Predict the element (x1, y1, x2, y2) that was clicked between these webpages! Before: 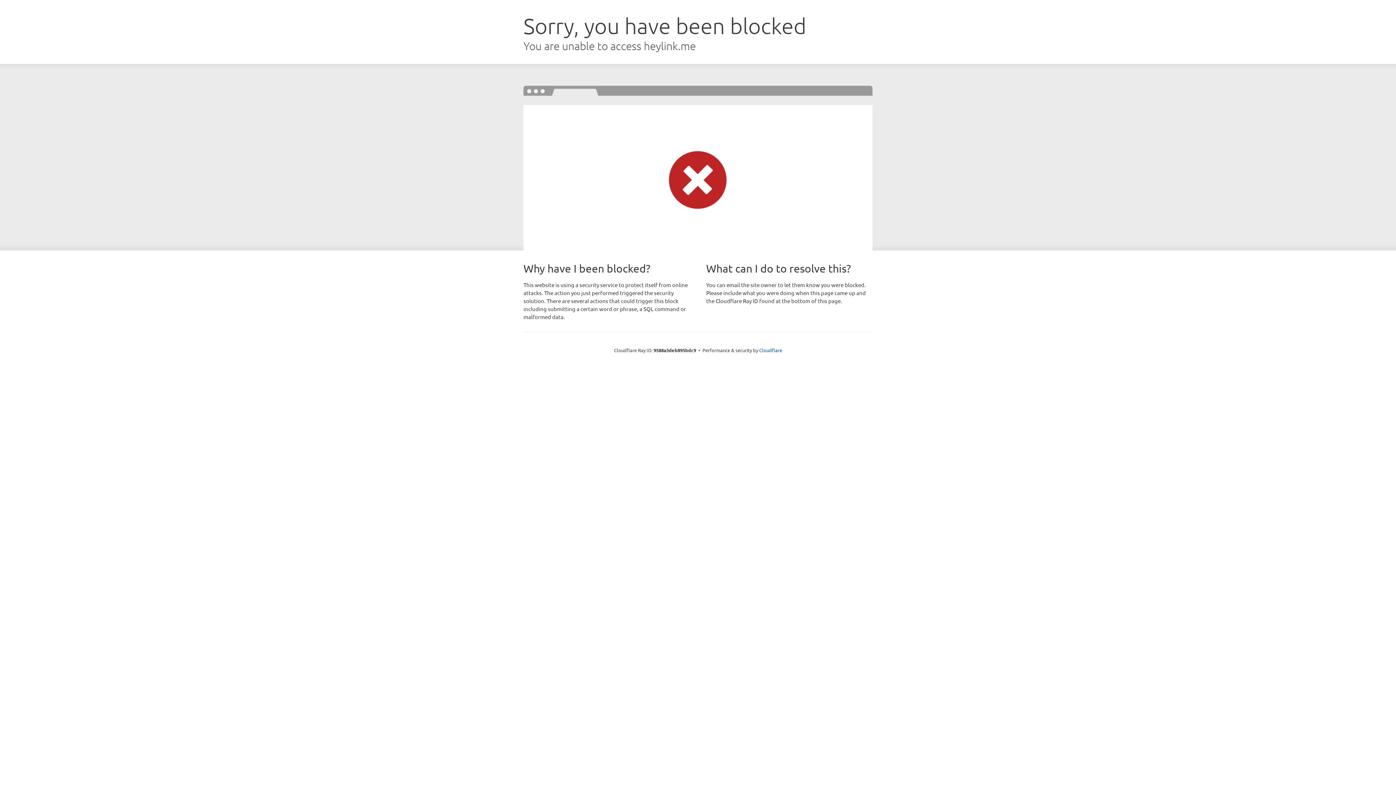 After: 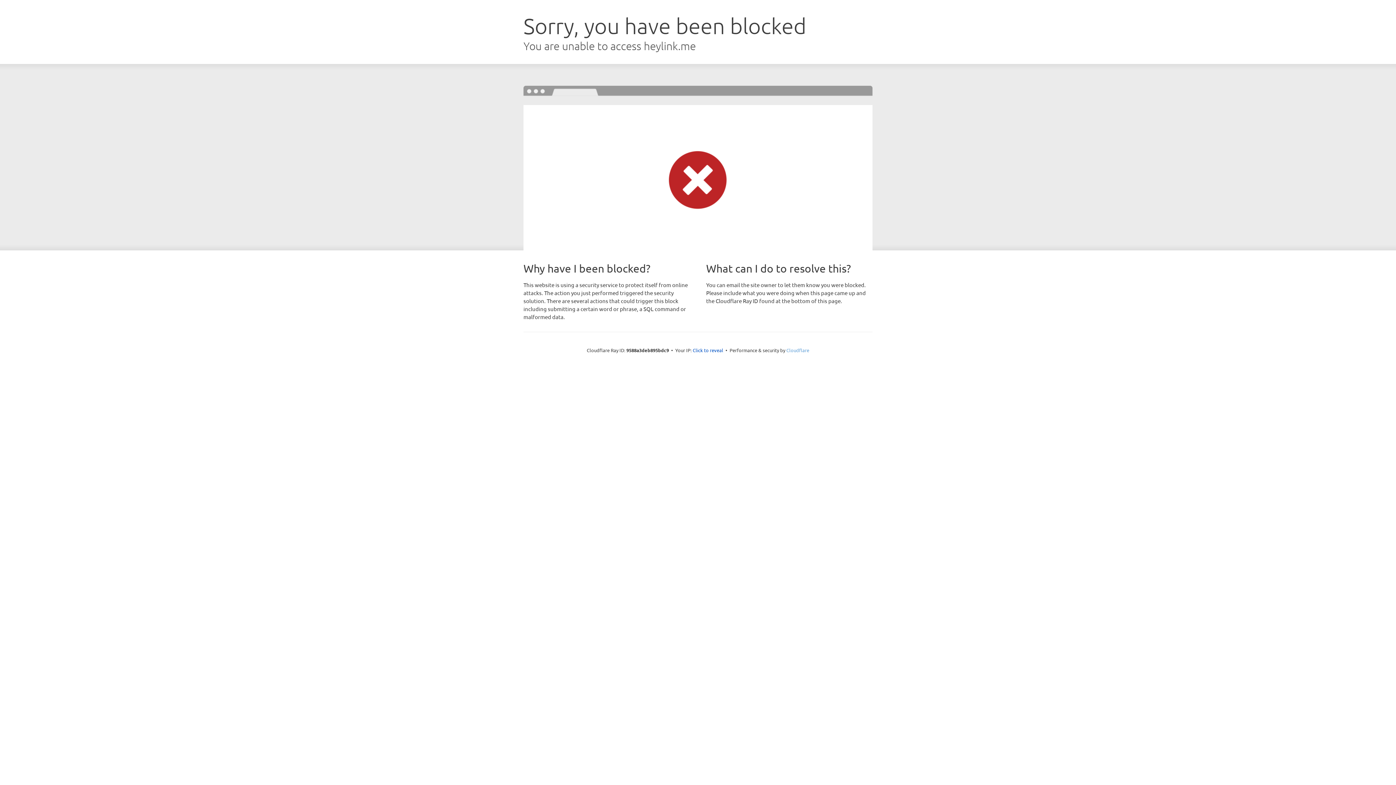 Action: bbox: (759, 347, 782, 353) label: Cloudflare